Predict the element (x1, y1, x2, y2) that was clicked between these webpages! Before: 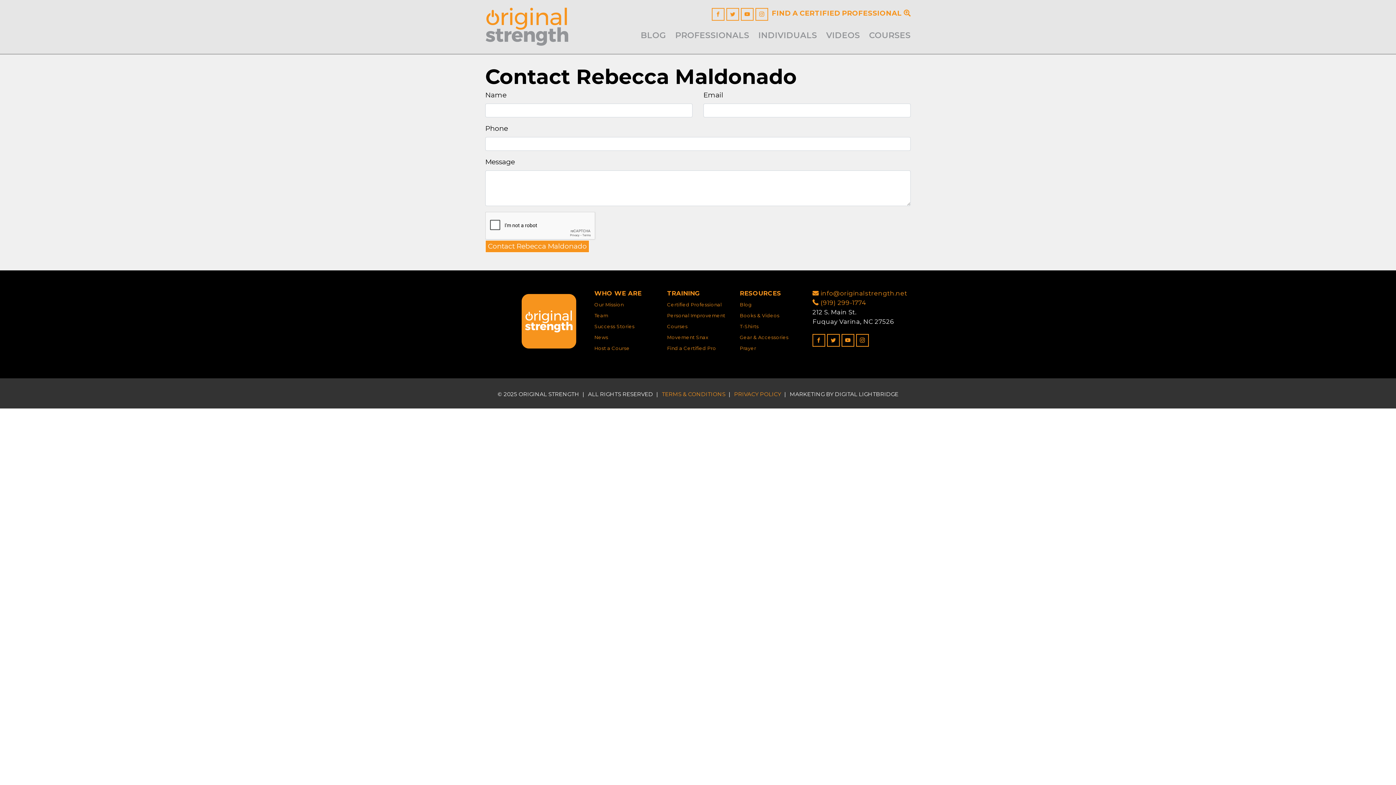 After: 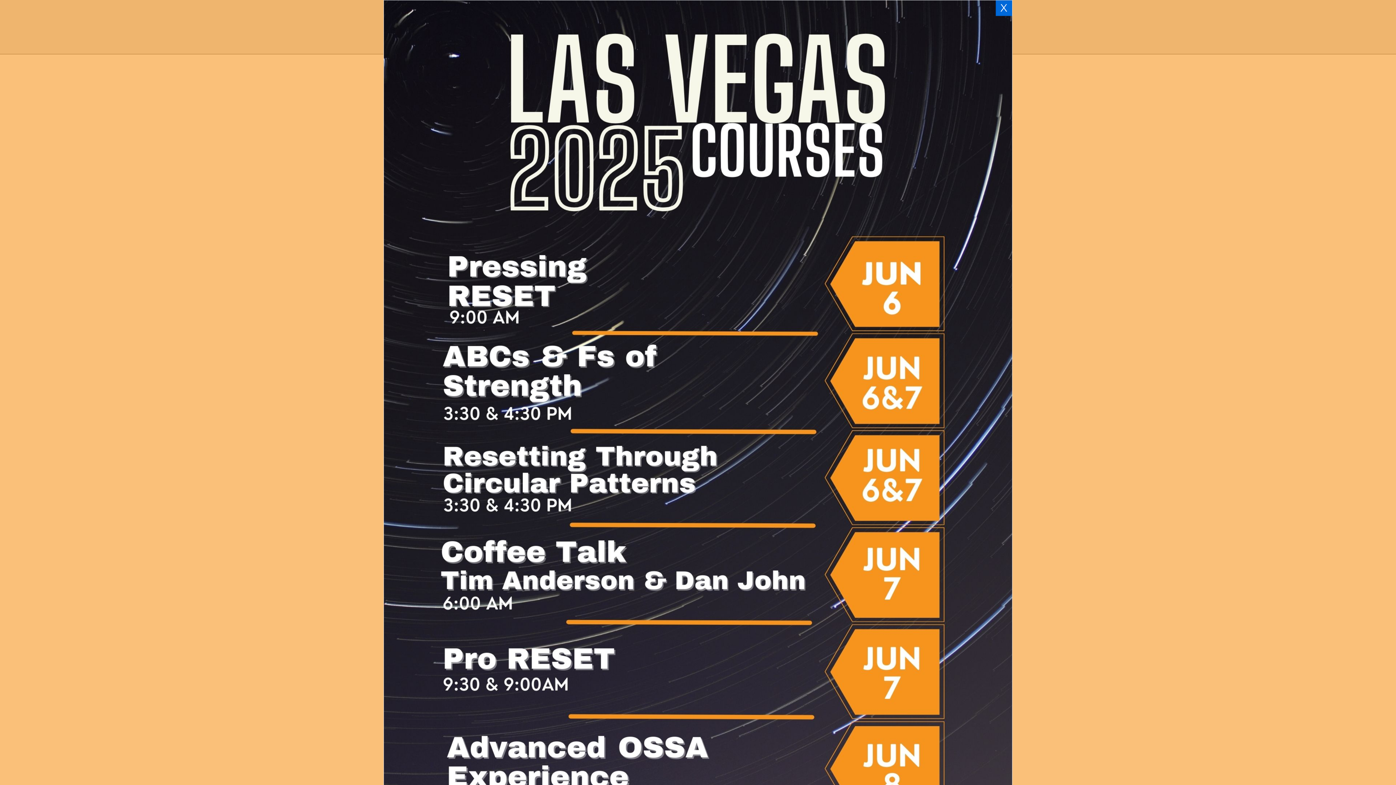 Action: label: COURSES bbox: (869, 28, 910, 42)